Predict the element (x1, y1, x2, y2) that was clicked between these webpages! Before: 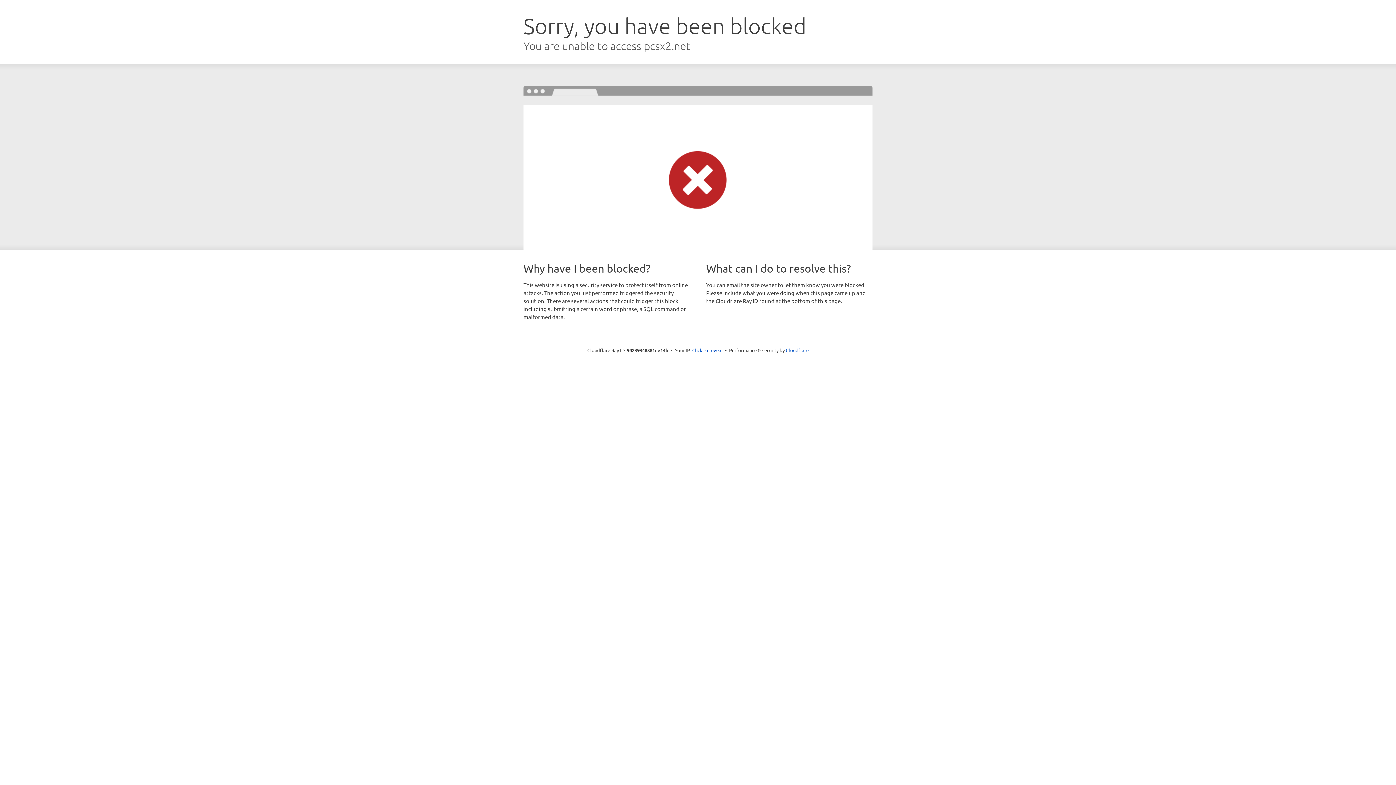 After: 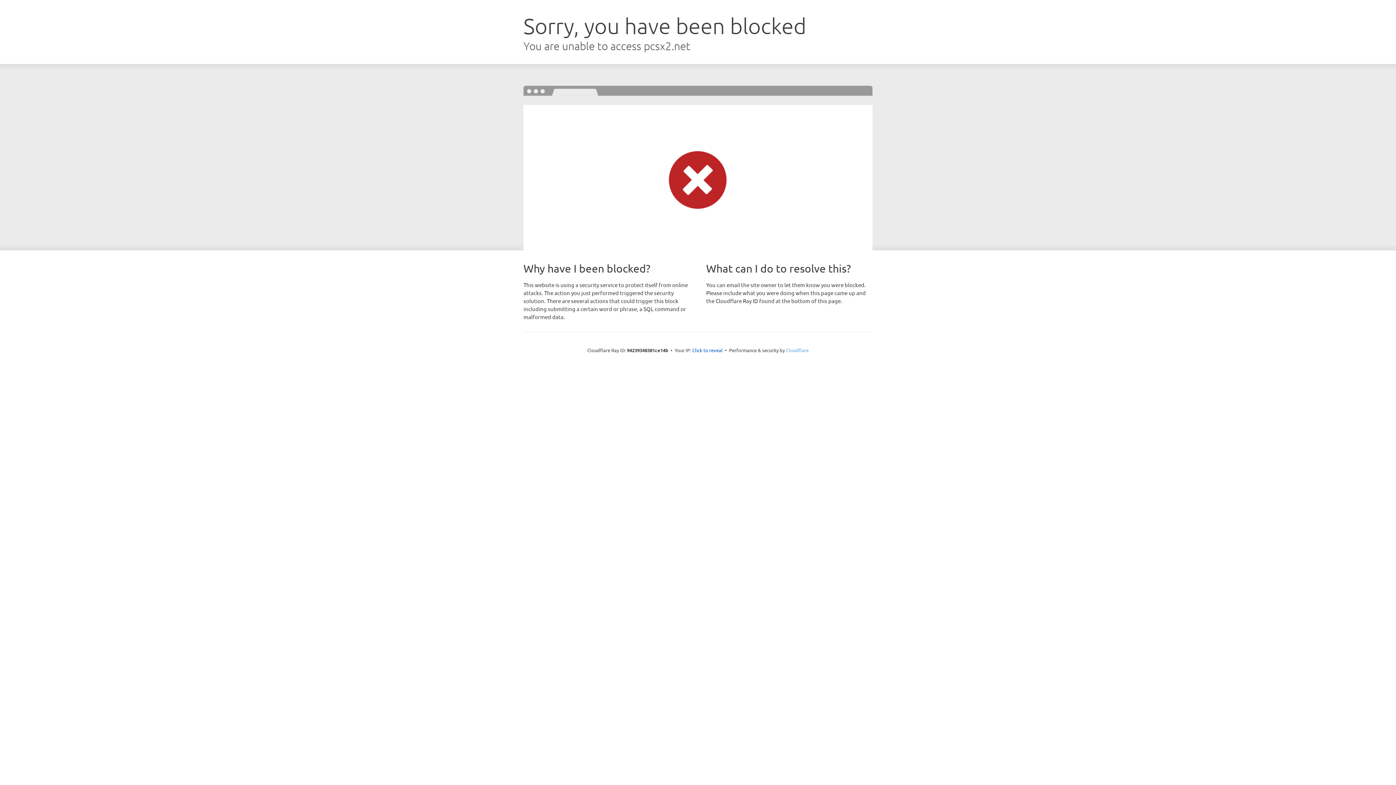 Action: label: Cloudflare bbox: (786, 347, 808, 353)